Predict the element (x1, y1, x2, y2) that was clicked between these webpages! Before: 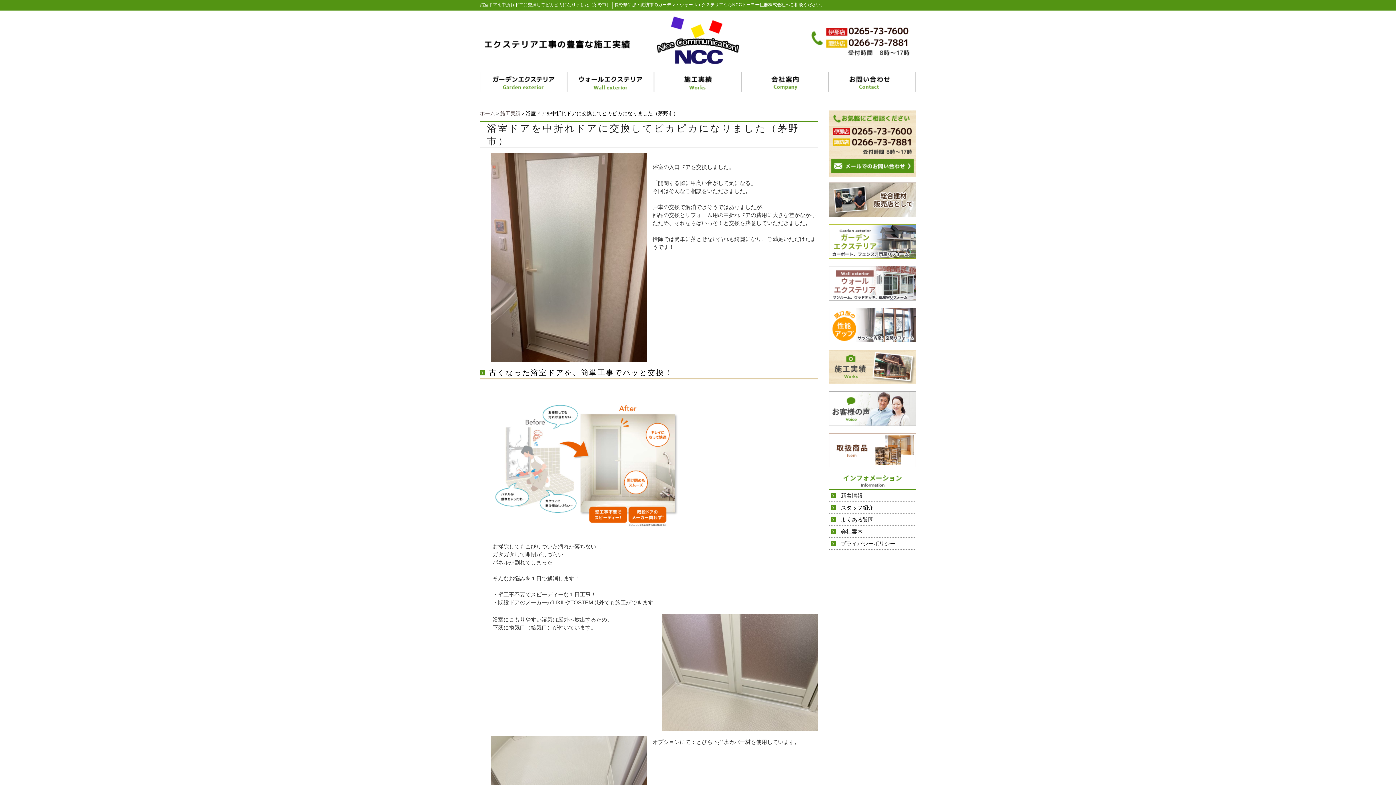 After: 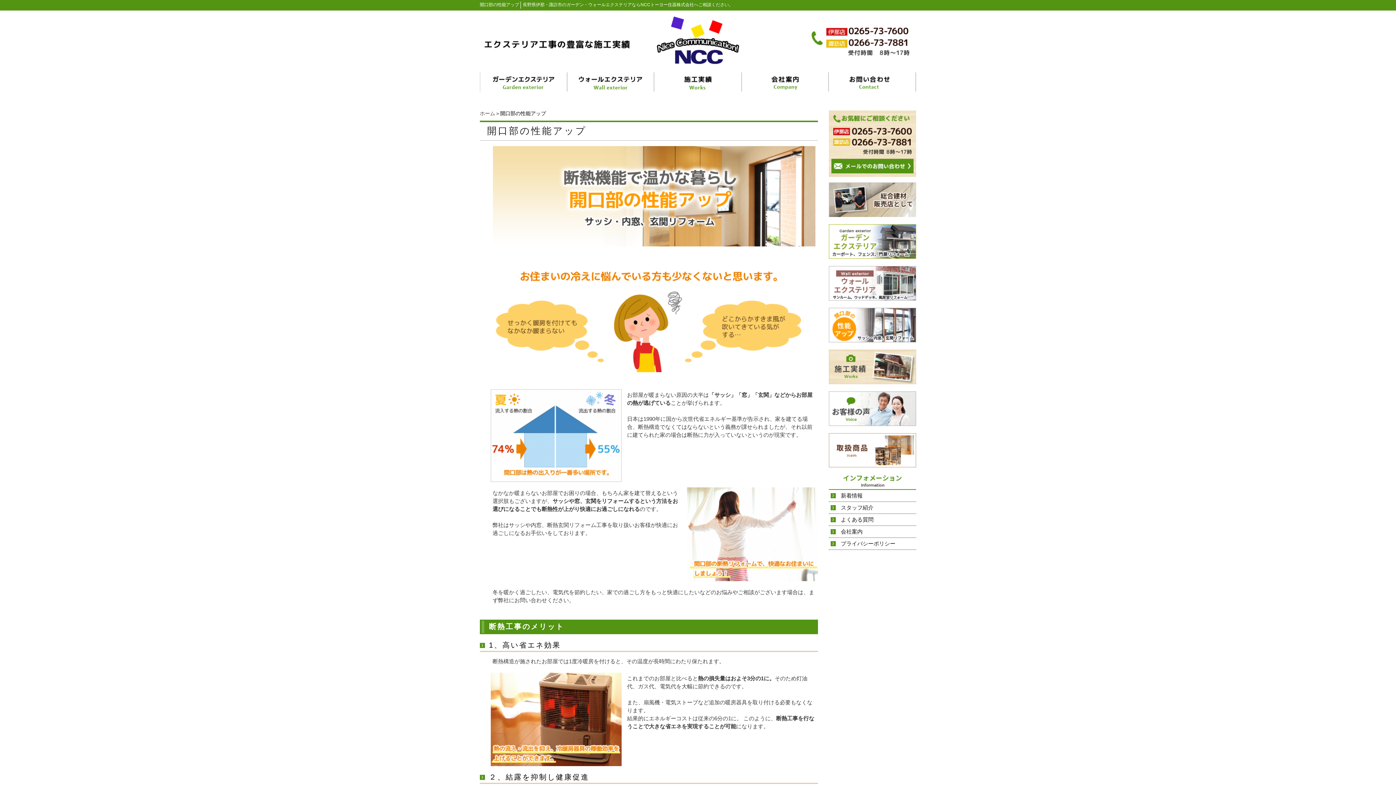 Action: bbox: (829, 336, 916, 342)